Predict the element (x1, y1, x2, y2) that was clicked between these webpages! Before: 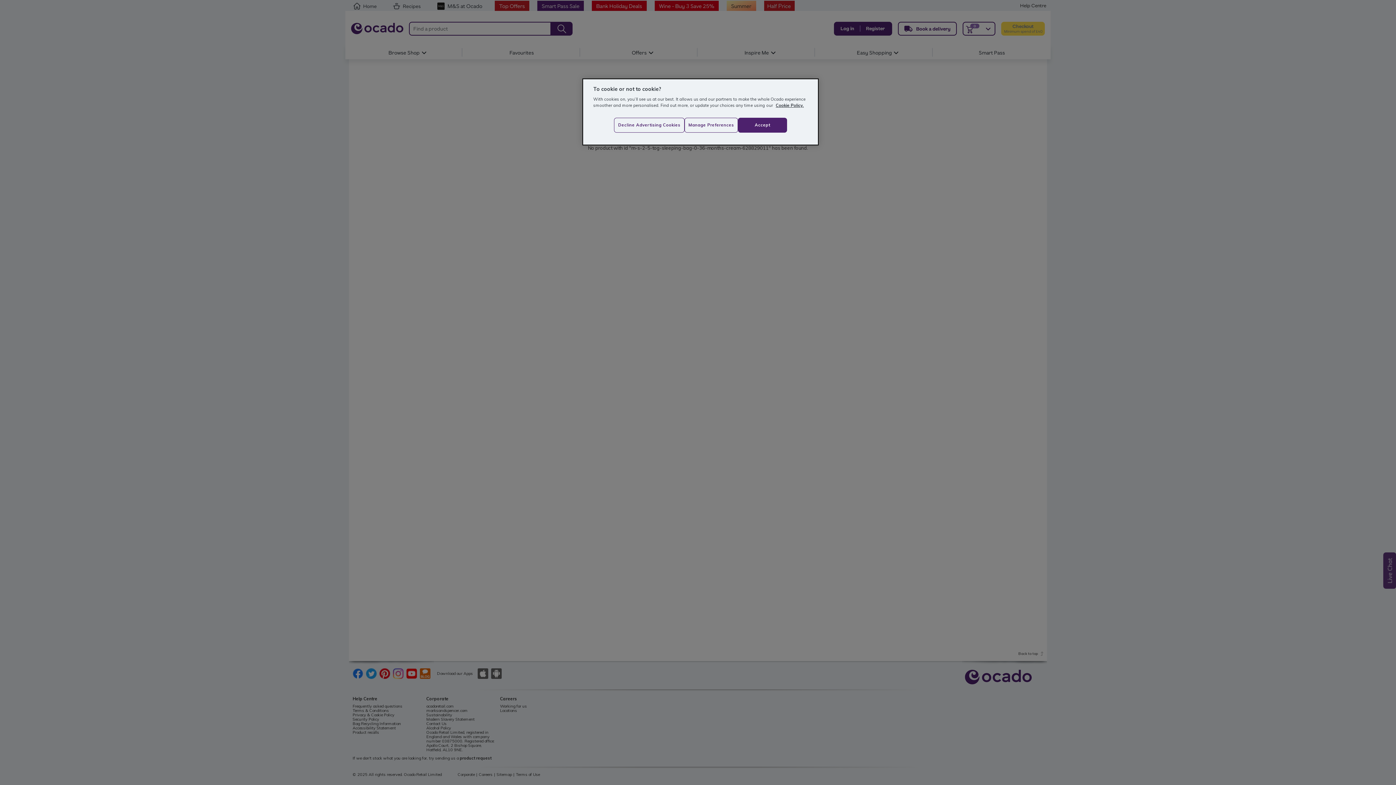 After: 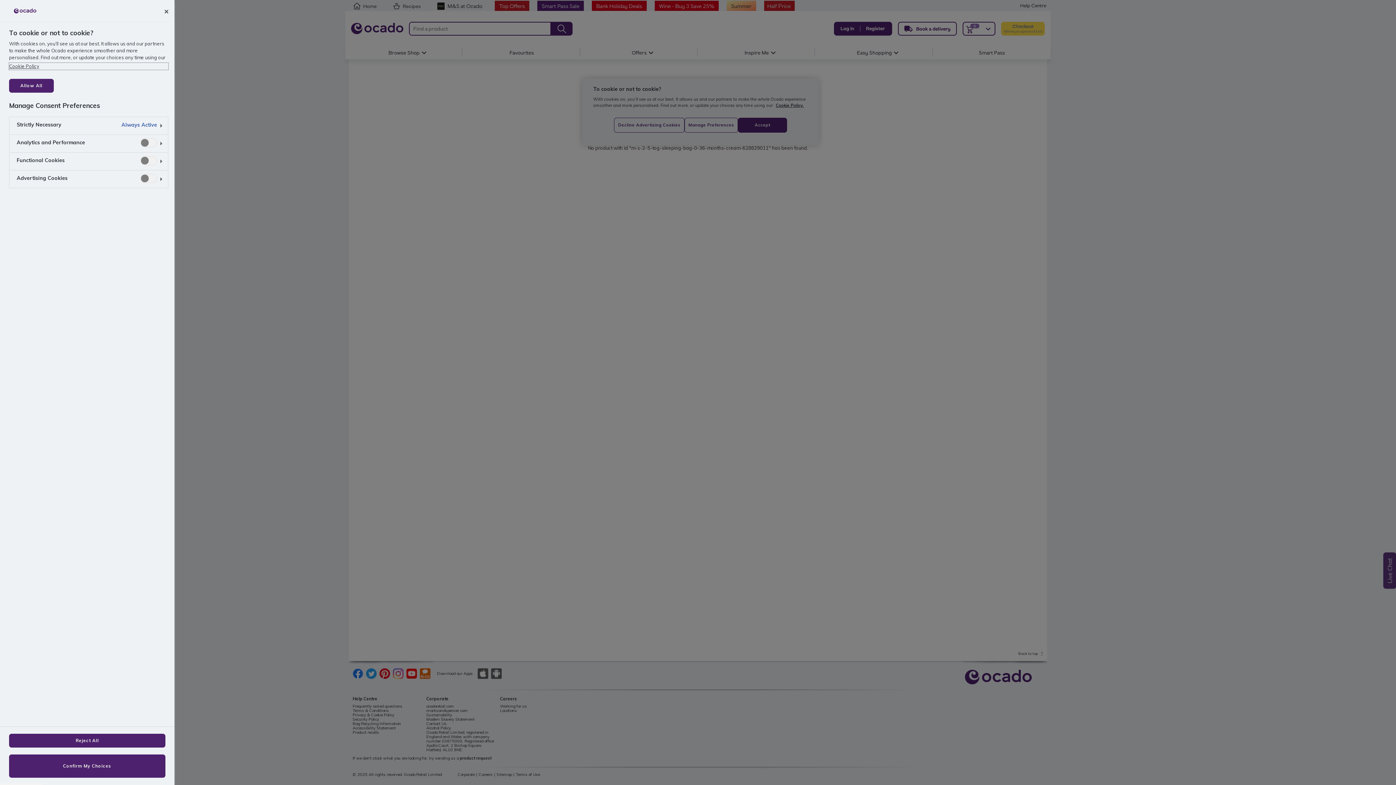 Action: bbox: (684, 117, 738, 132) label: Manage Preferences